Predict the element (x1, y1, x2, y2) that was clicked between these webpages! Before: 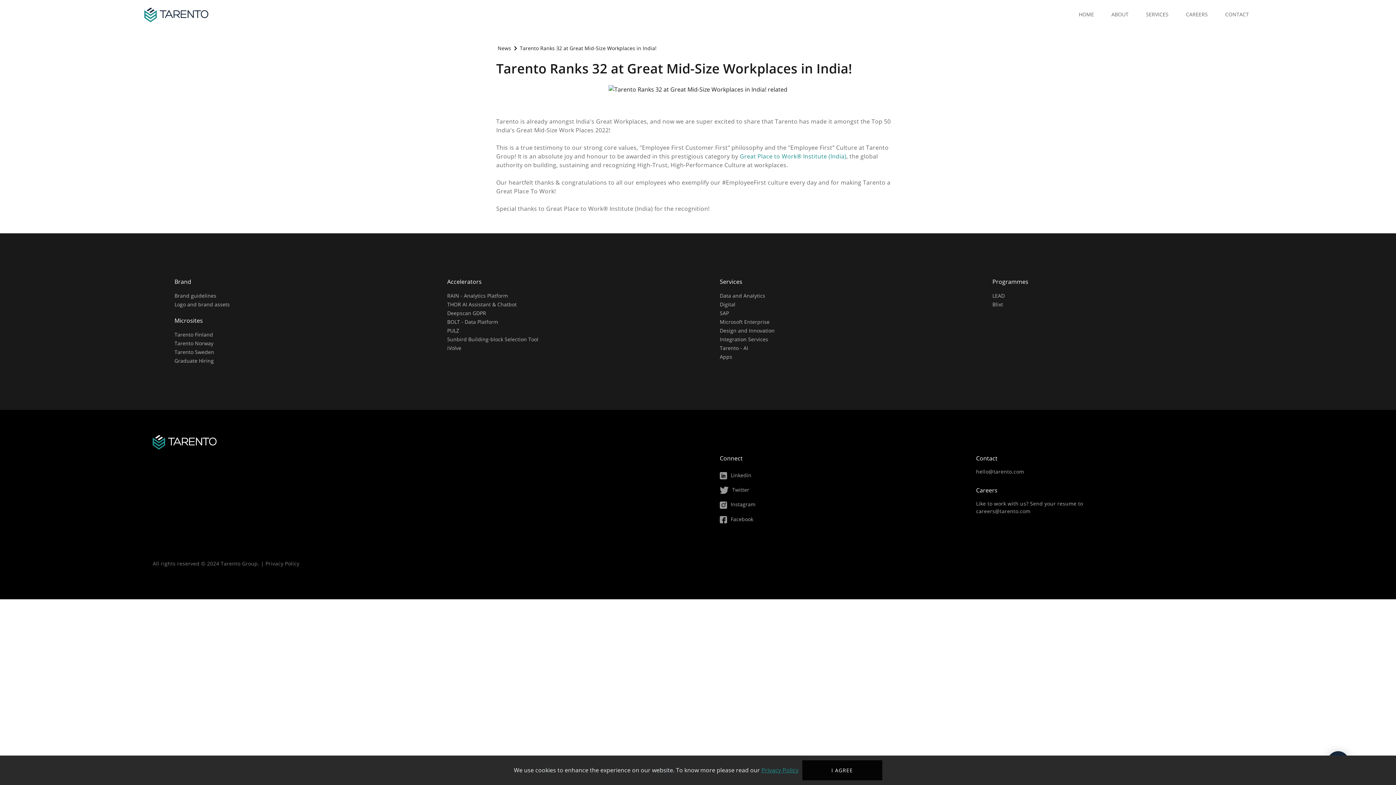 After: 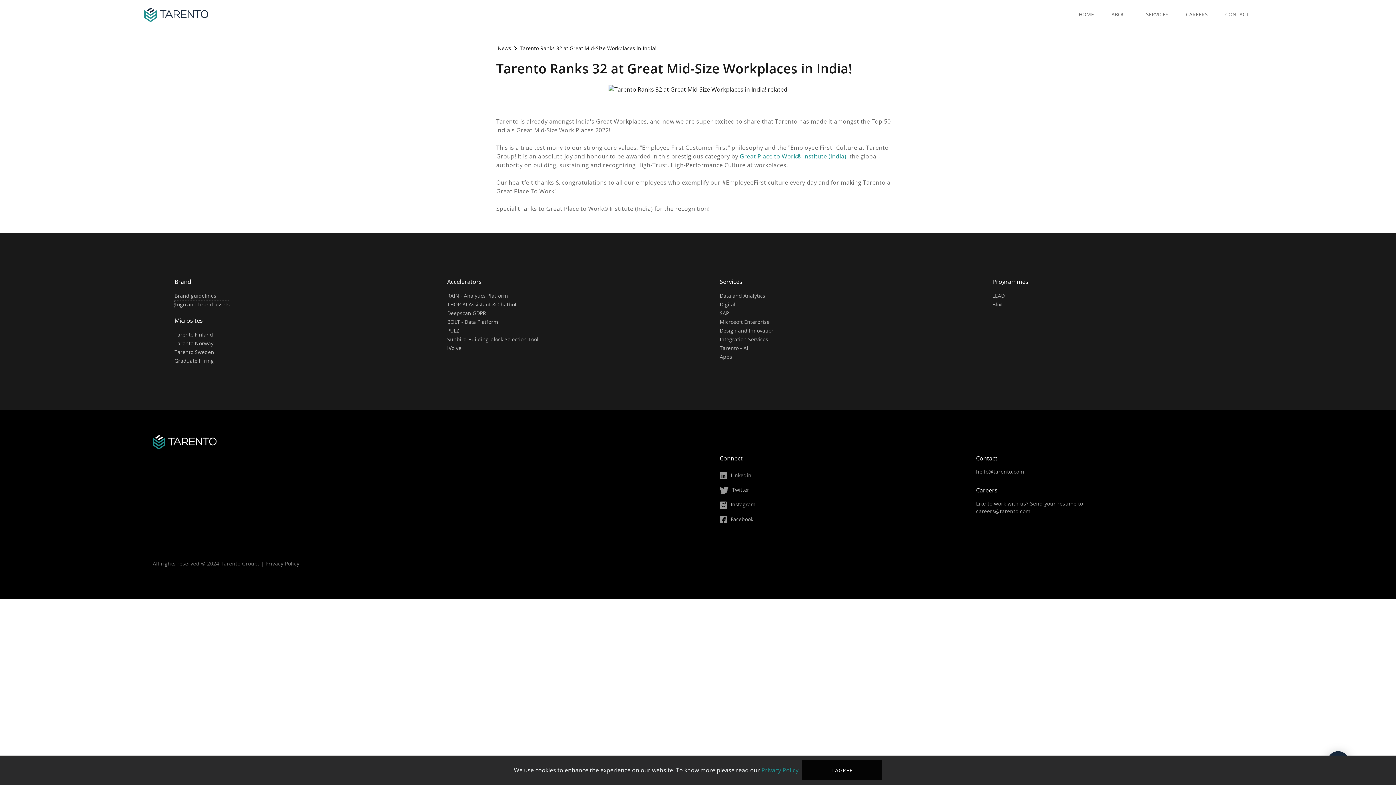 Action: bbox: (174, 301, 229, 307) label: Logo and brand assets